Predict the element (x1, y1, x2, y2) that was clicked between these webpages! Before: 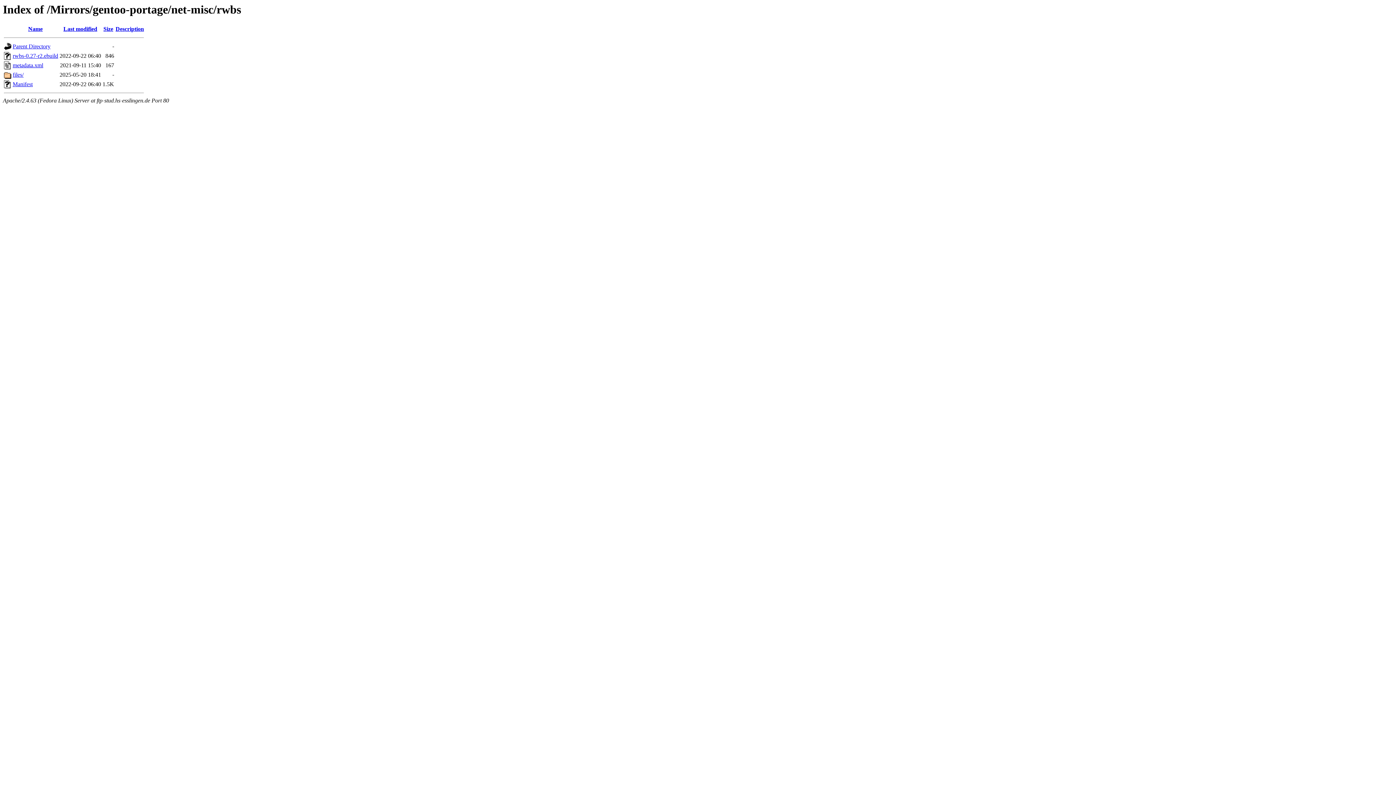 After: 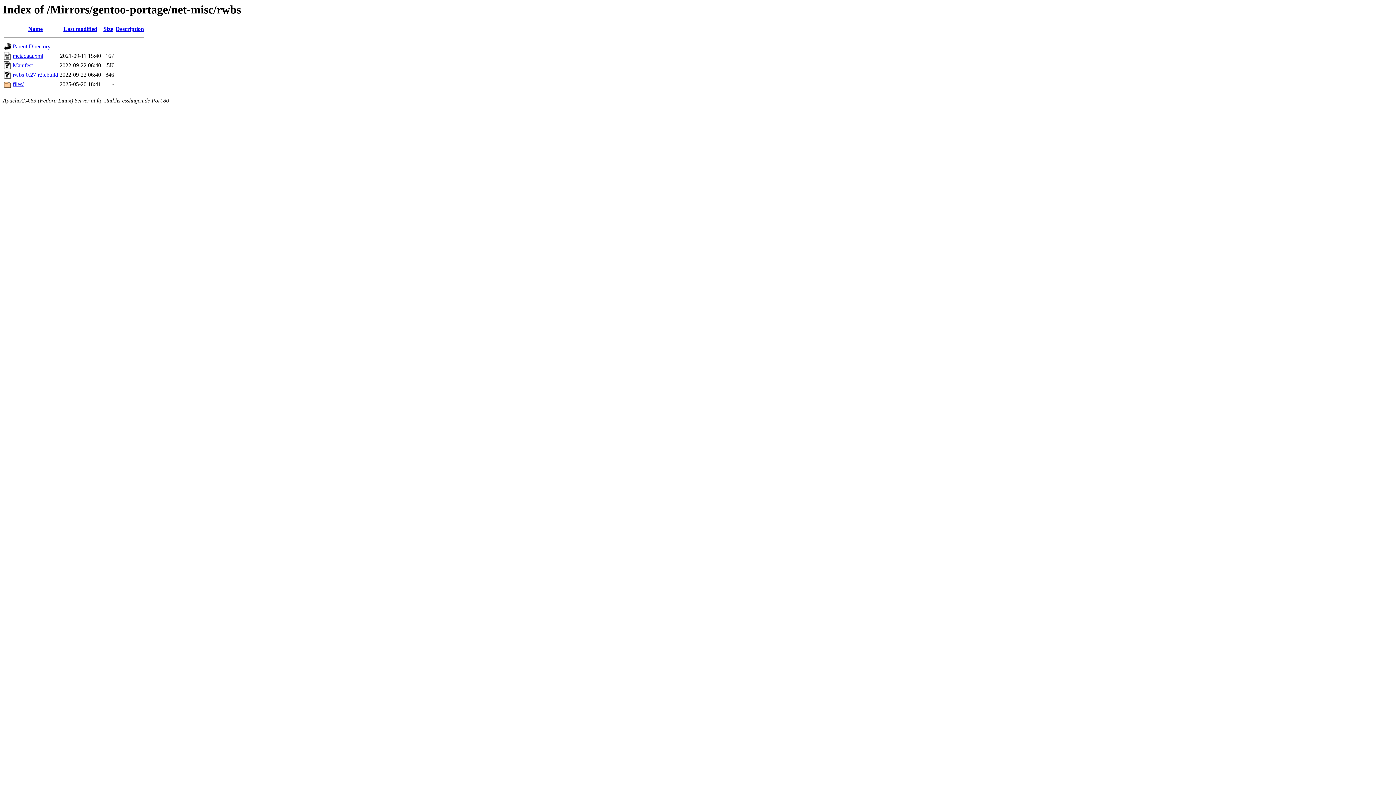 Action: bbox: (63, 25, 97, 32) label: Last modified